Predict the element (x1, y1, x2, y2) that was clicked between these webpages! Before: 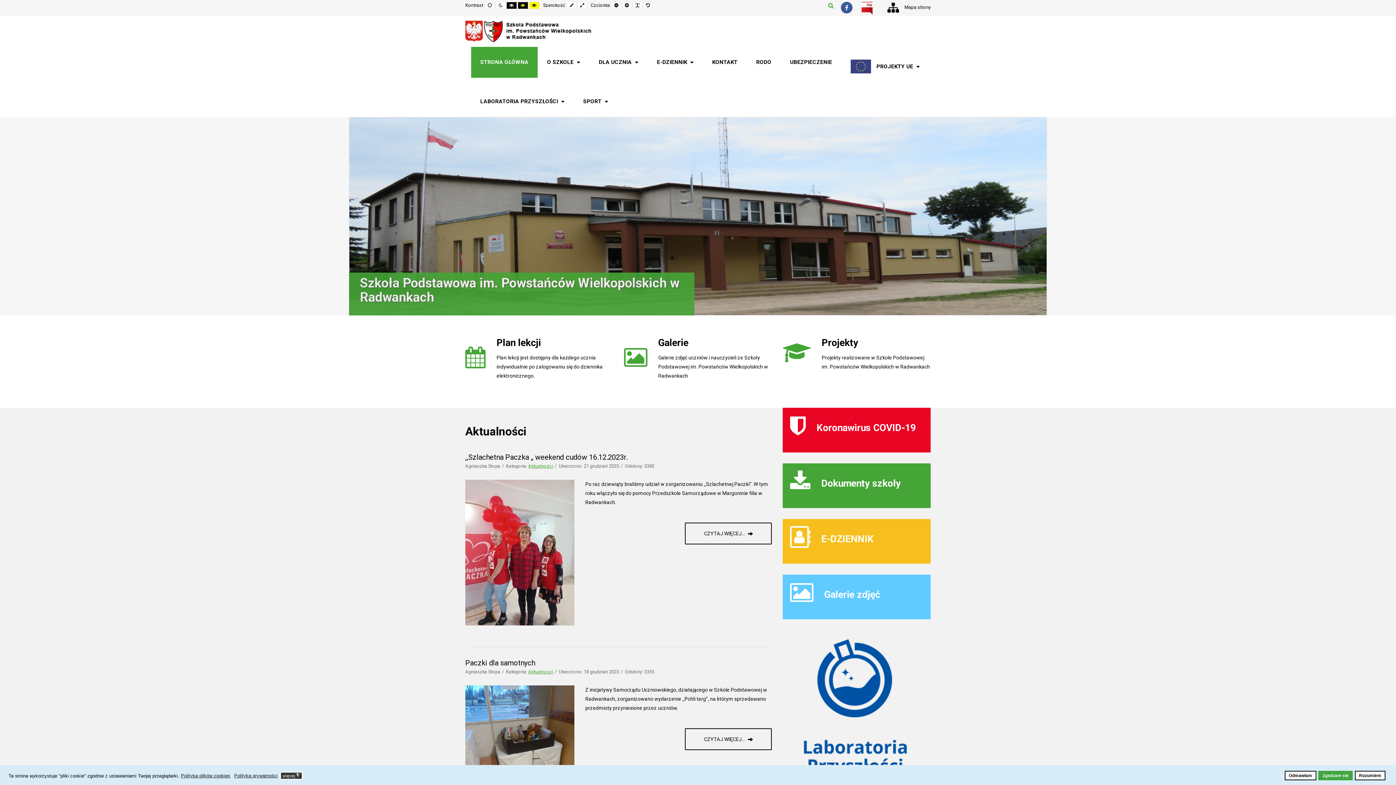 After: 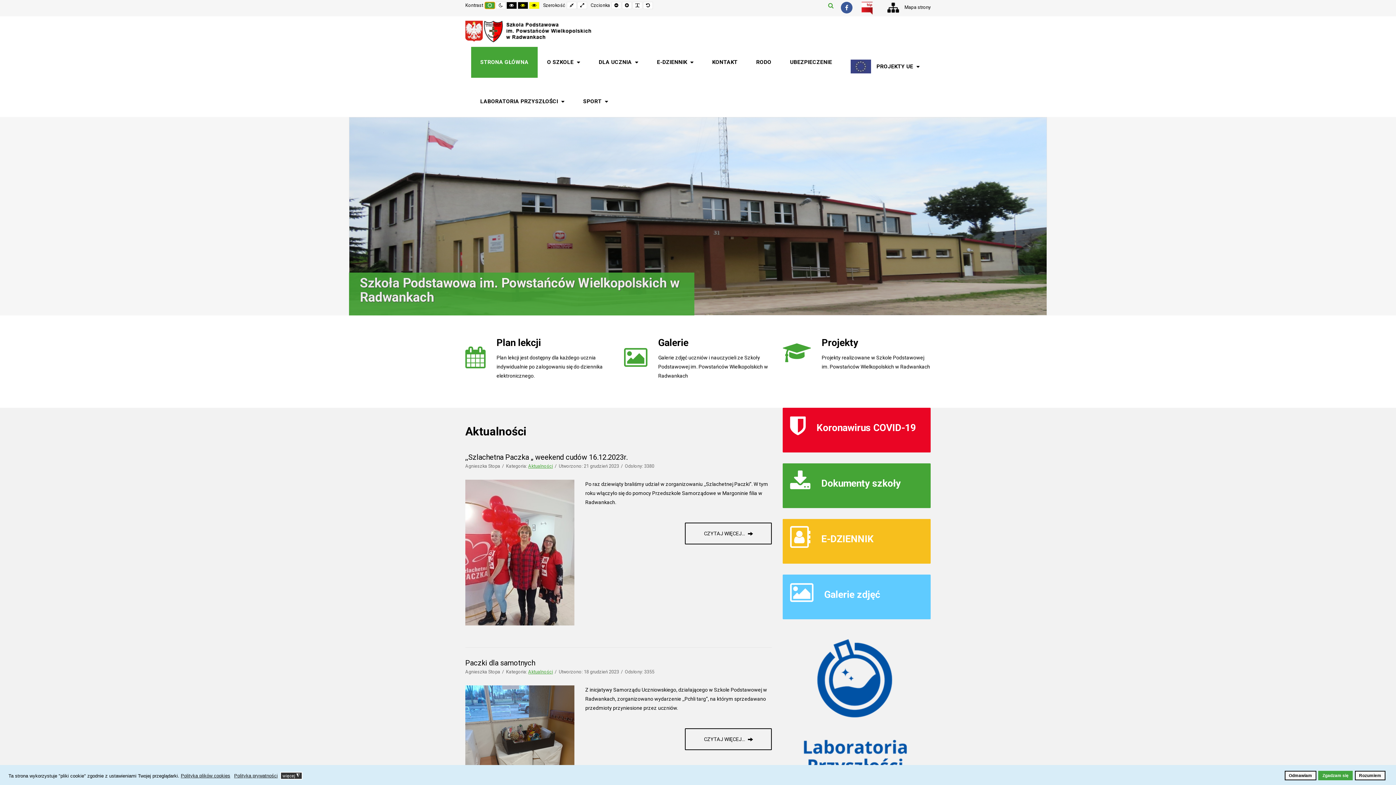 Action: label: Widok standardowy bbox: (484, 1, 495, 9)